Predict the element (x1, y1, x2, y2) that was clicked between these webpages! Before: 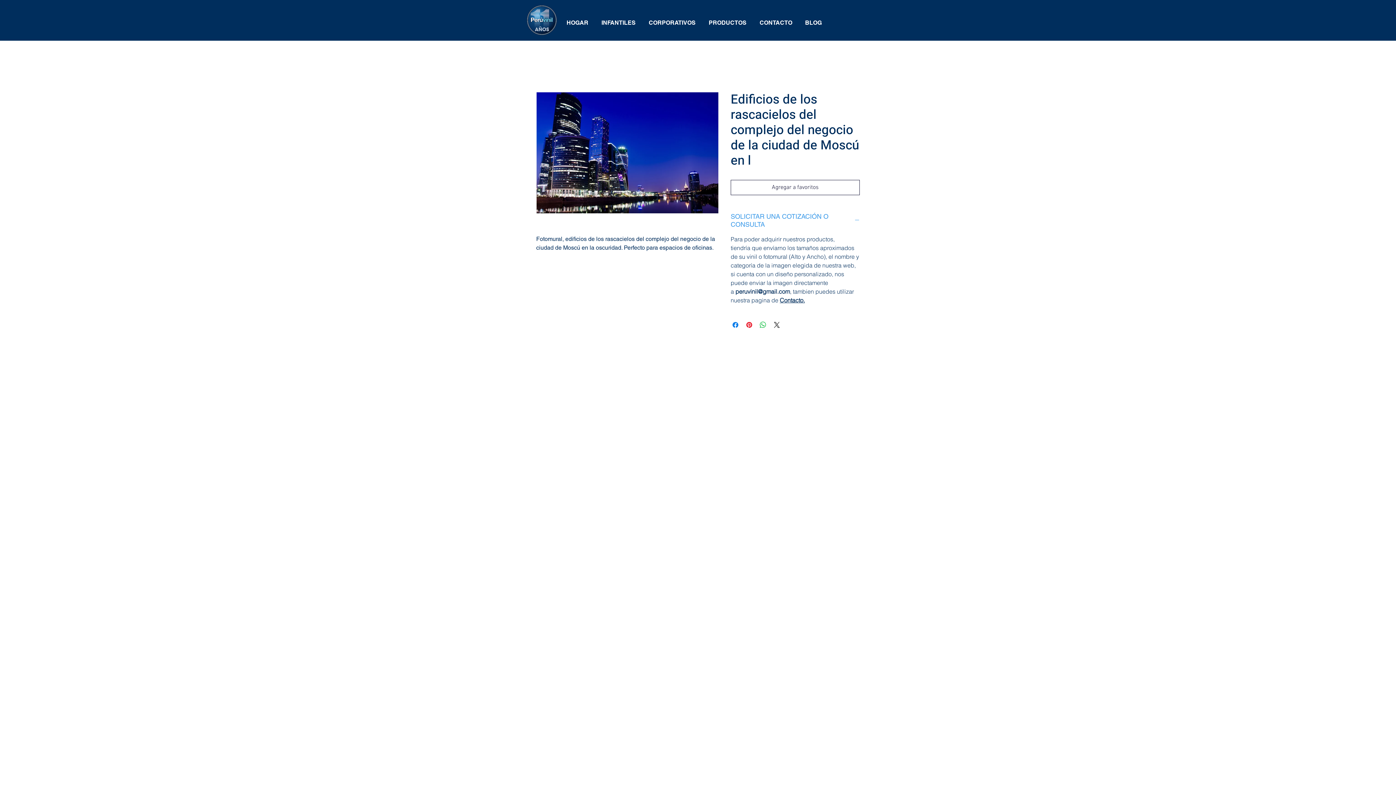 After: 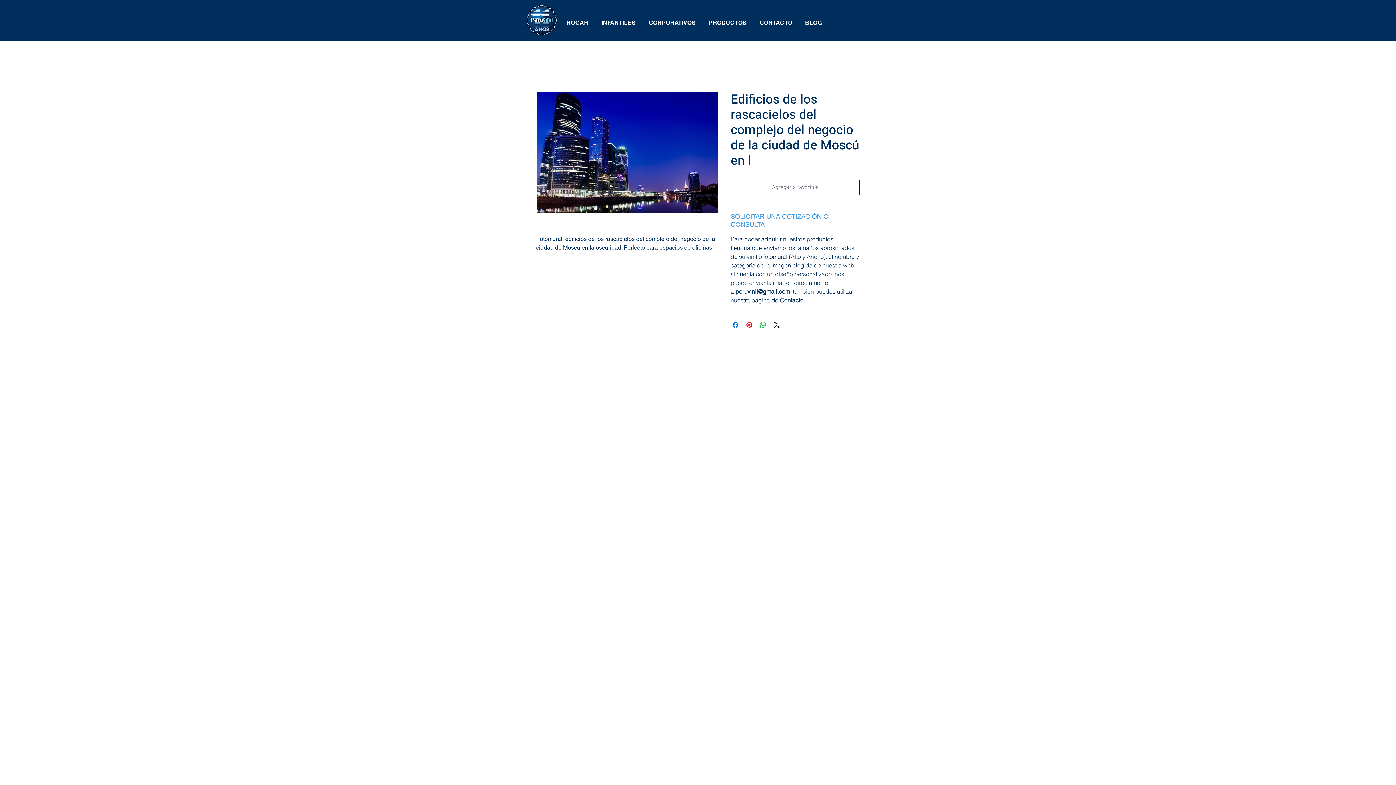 Action: label: Agregar a favoritos bbox: (730, 180, 860, 195)